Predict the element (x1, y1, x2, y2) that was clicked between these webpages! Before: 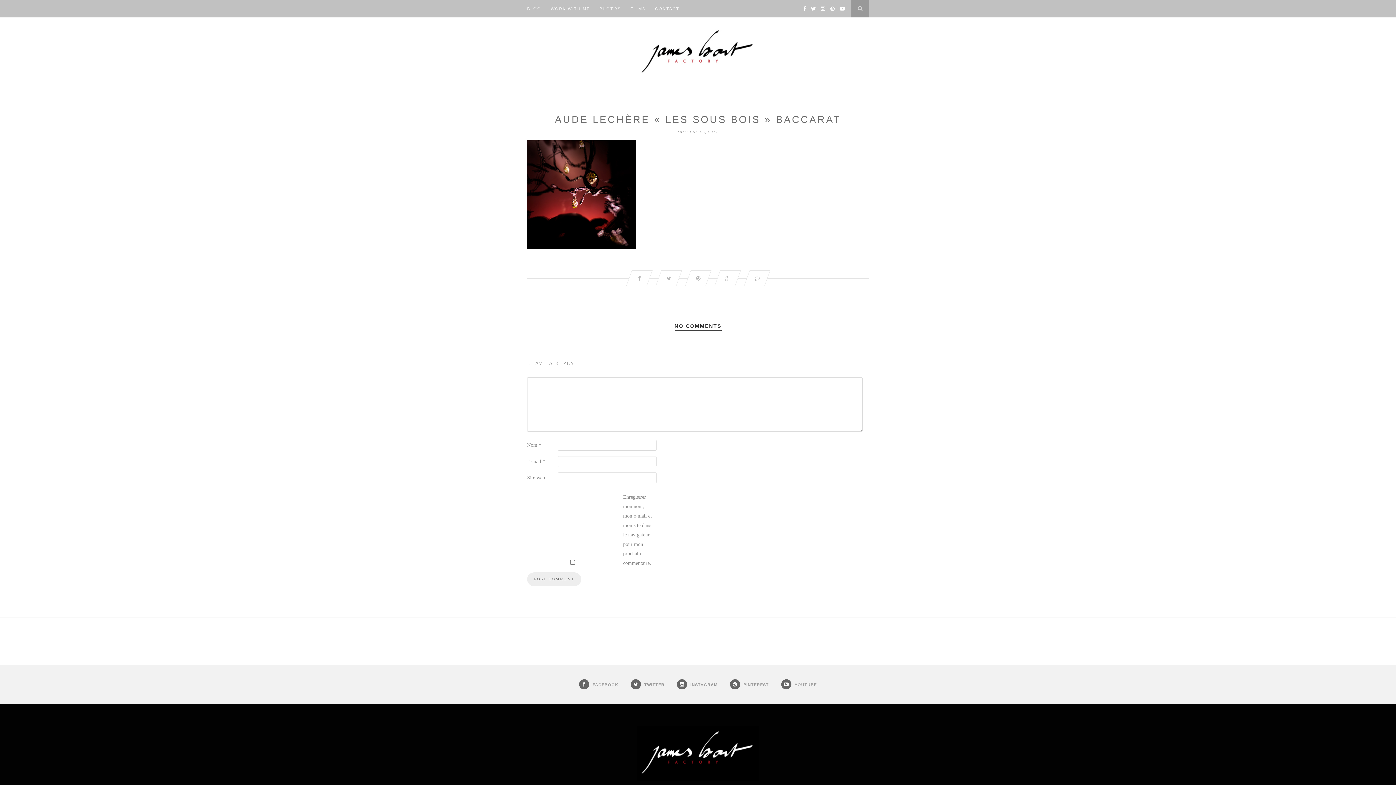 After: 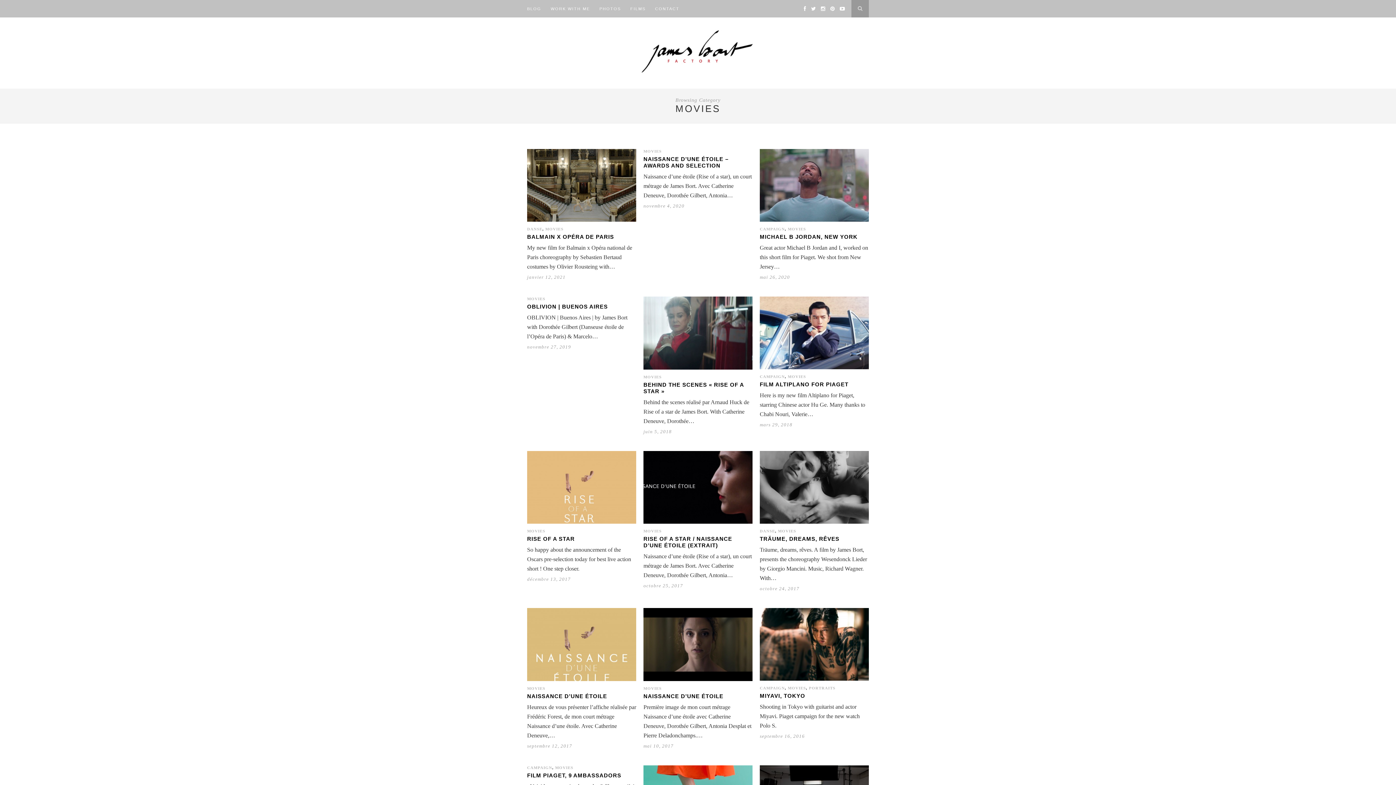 Action: bbox: (630, 0, 645, 17) label: FILMS